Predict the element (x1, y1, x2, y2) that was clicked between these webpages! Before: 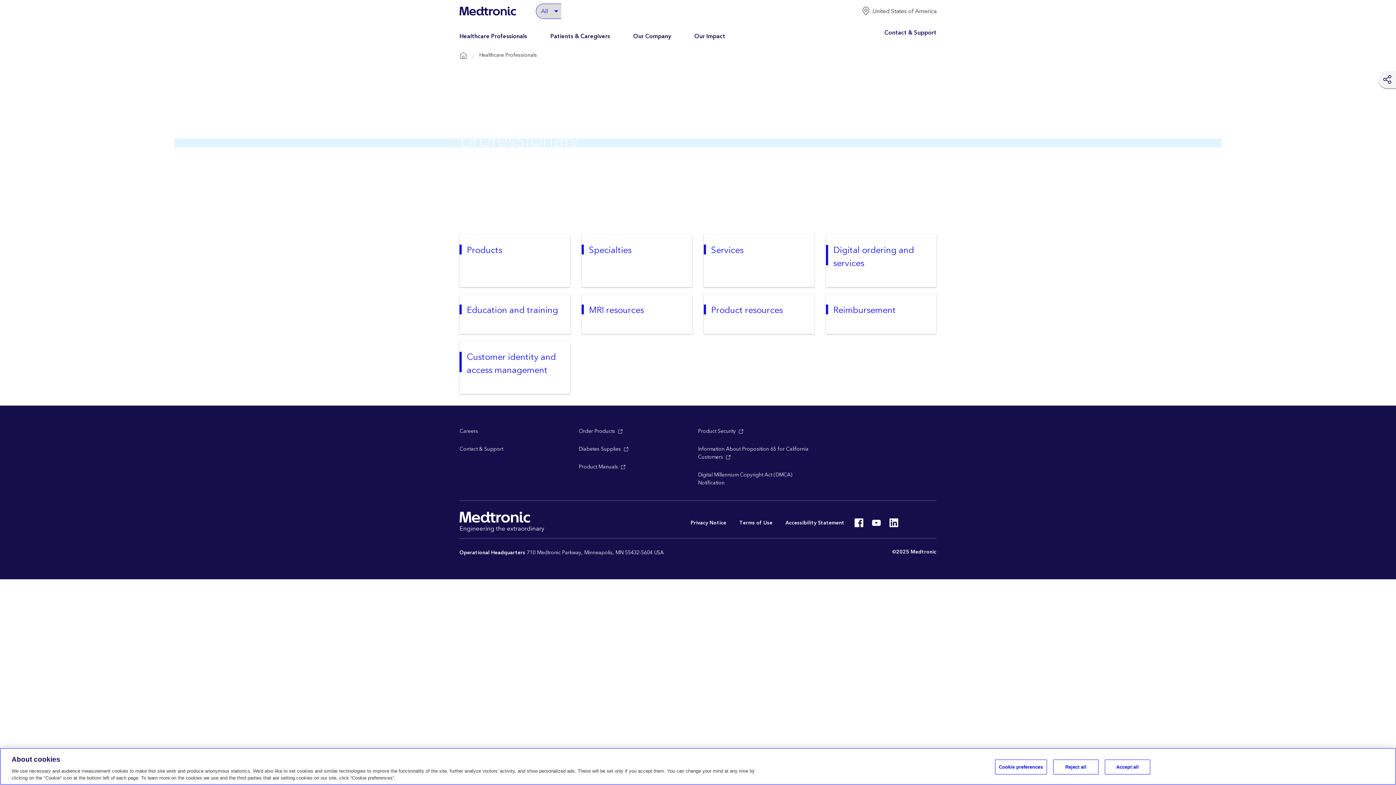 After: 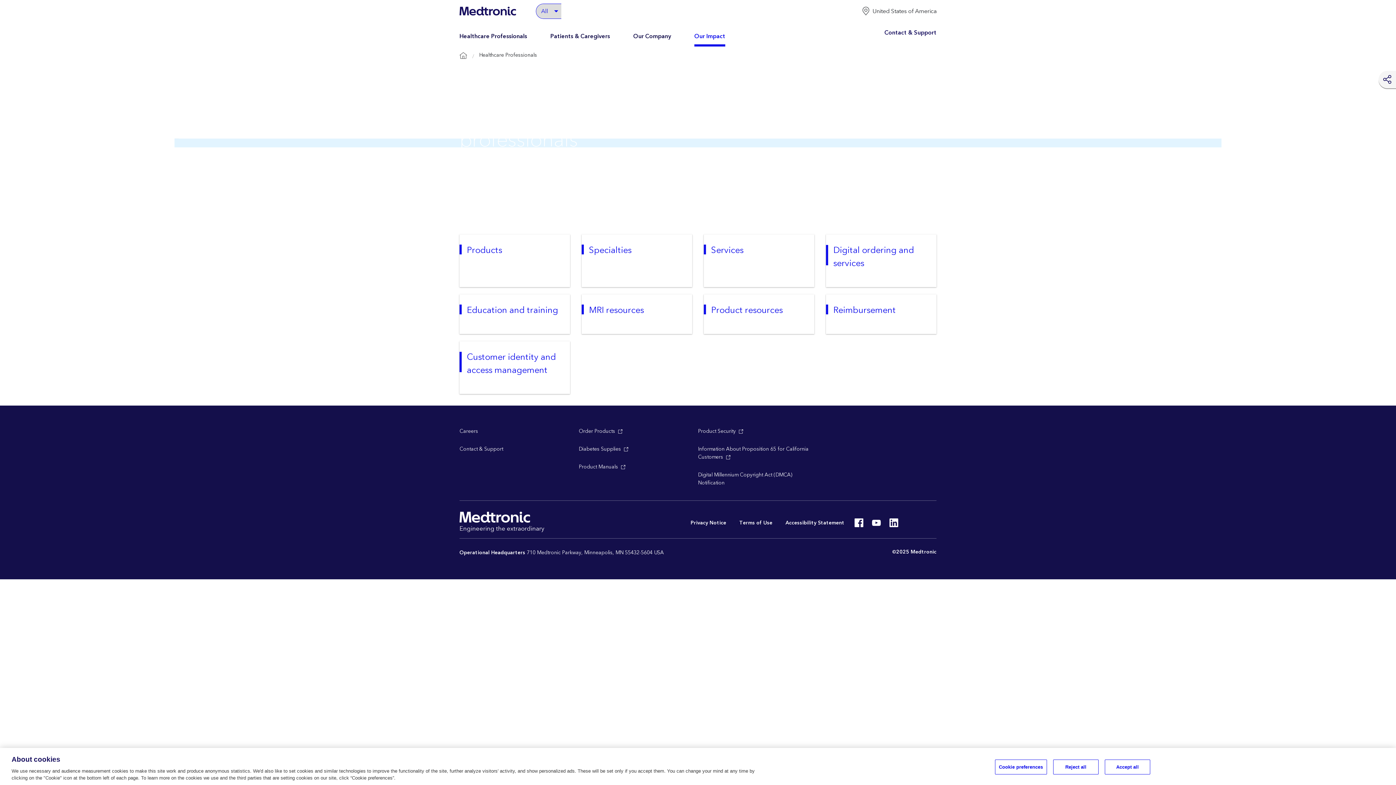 Action: bbox: (694, 26, 725, 46) label: Our Impact